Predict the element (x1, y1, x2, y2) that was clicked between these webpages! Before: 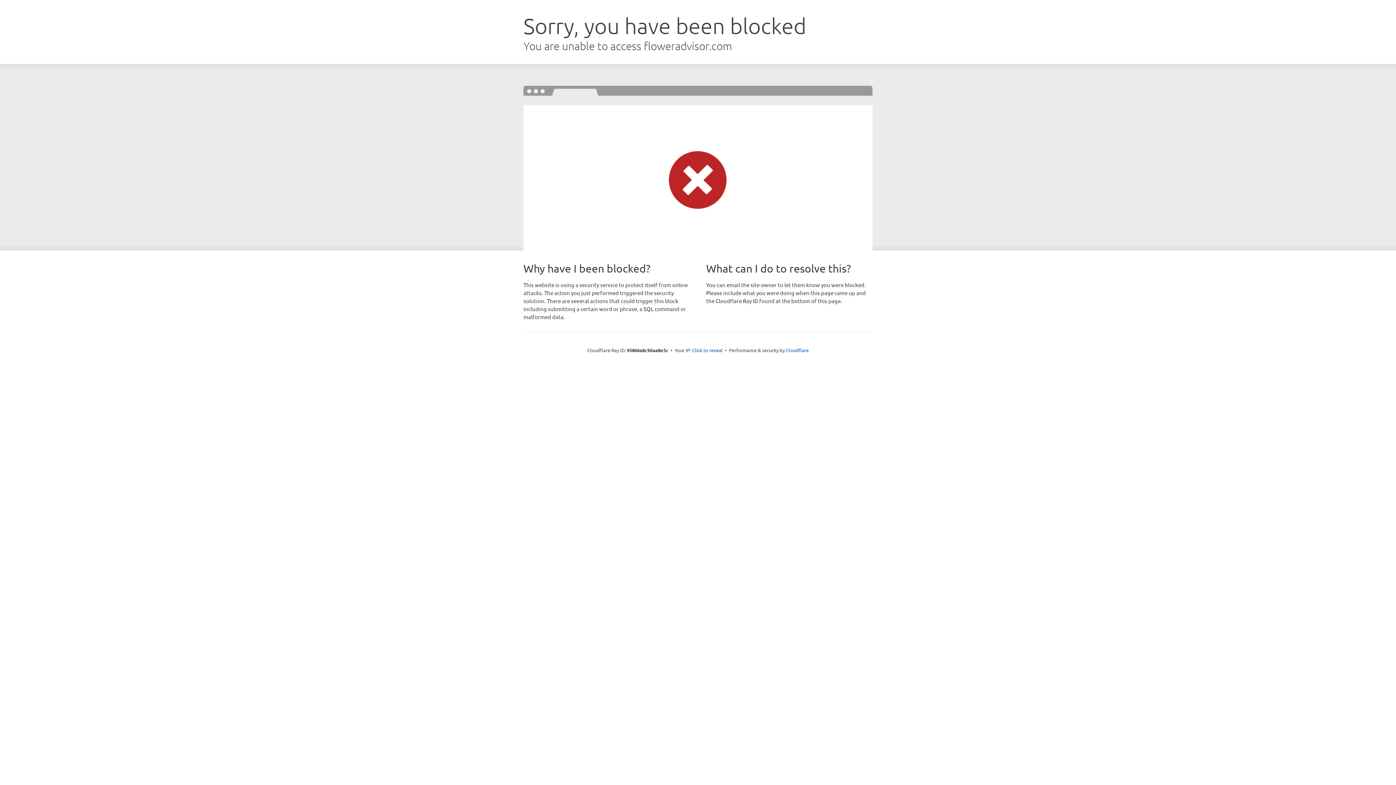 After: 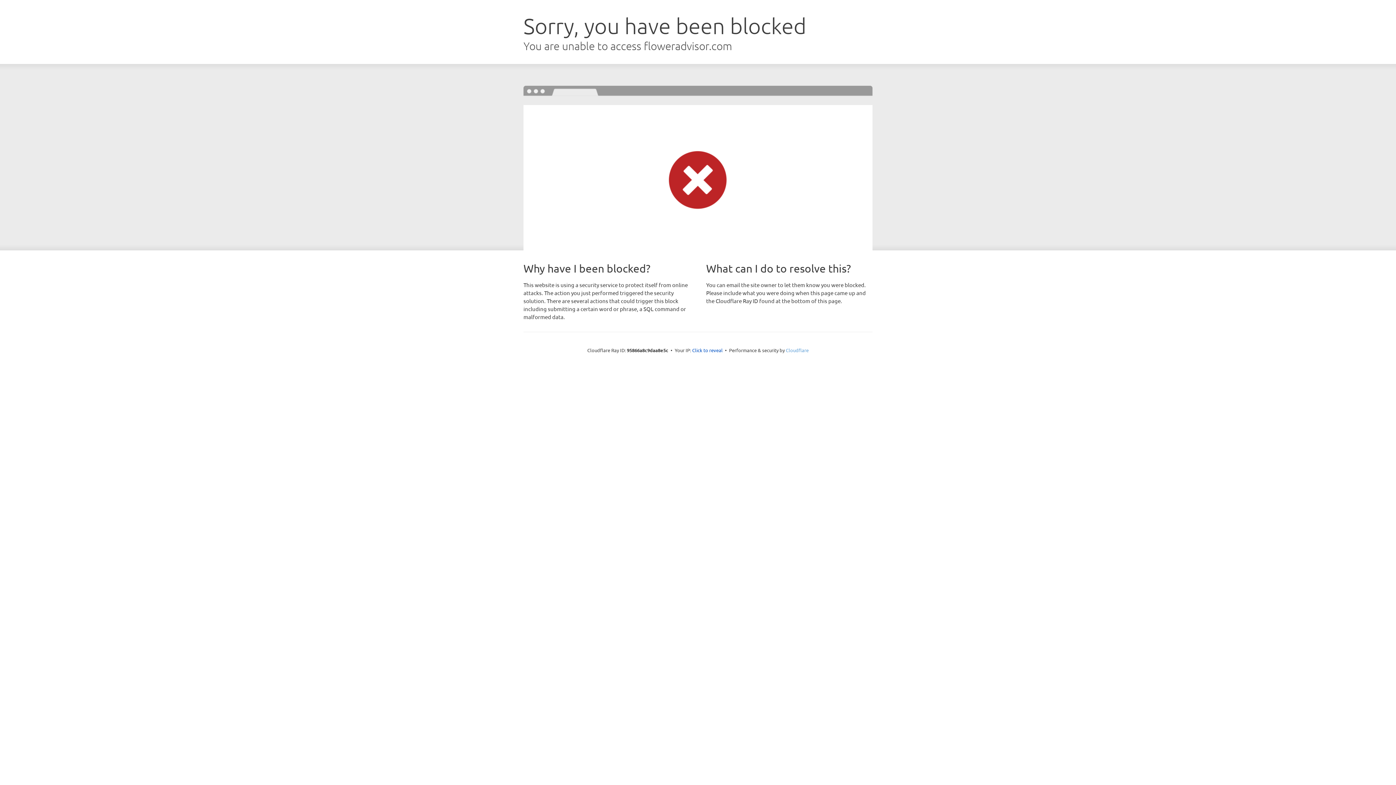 Action: bbox: (786, 347, 808, 353) label: Cloudflare